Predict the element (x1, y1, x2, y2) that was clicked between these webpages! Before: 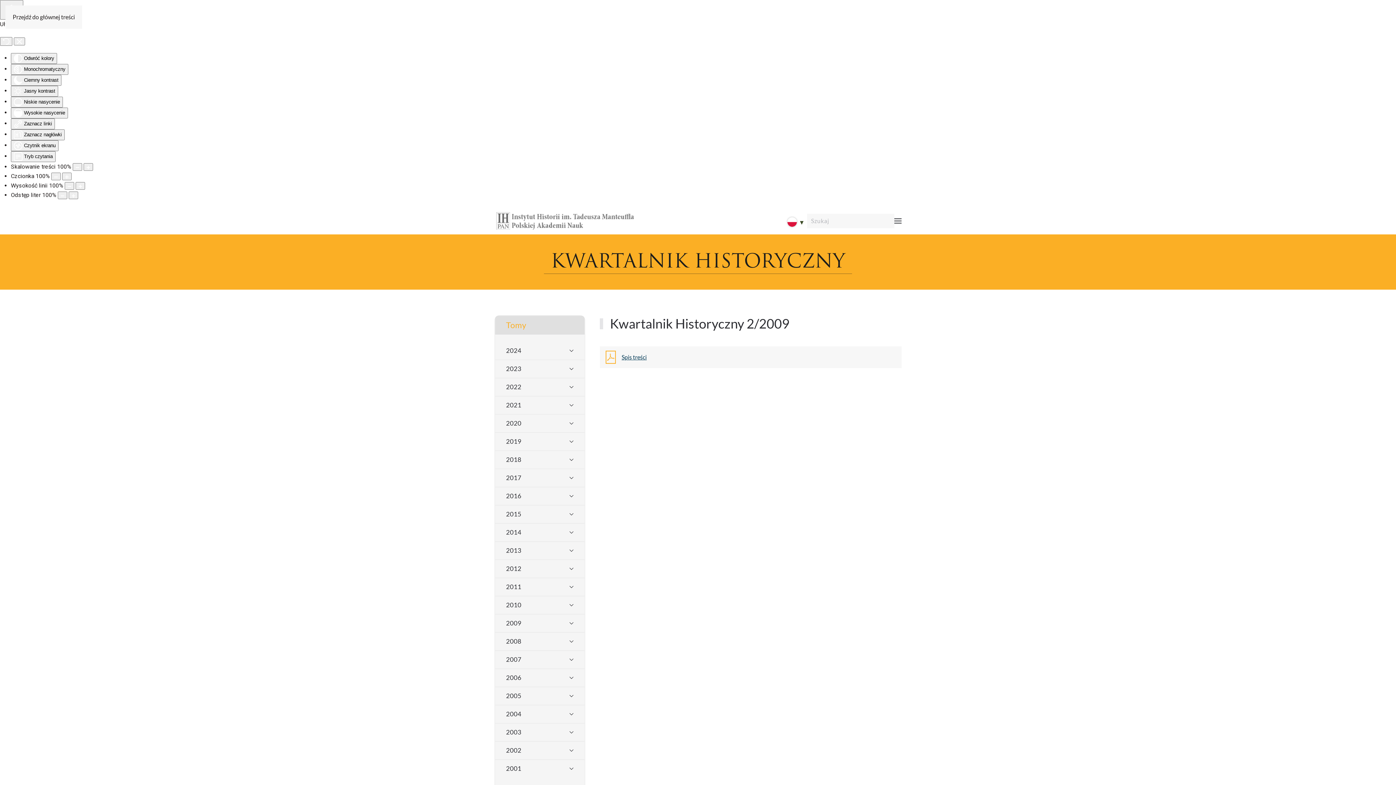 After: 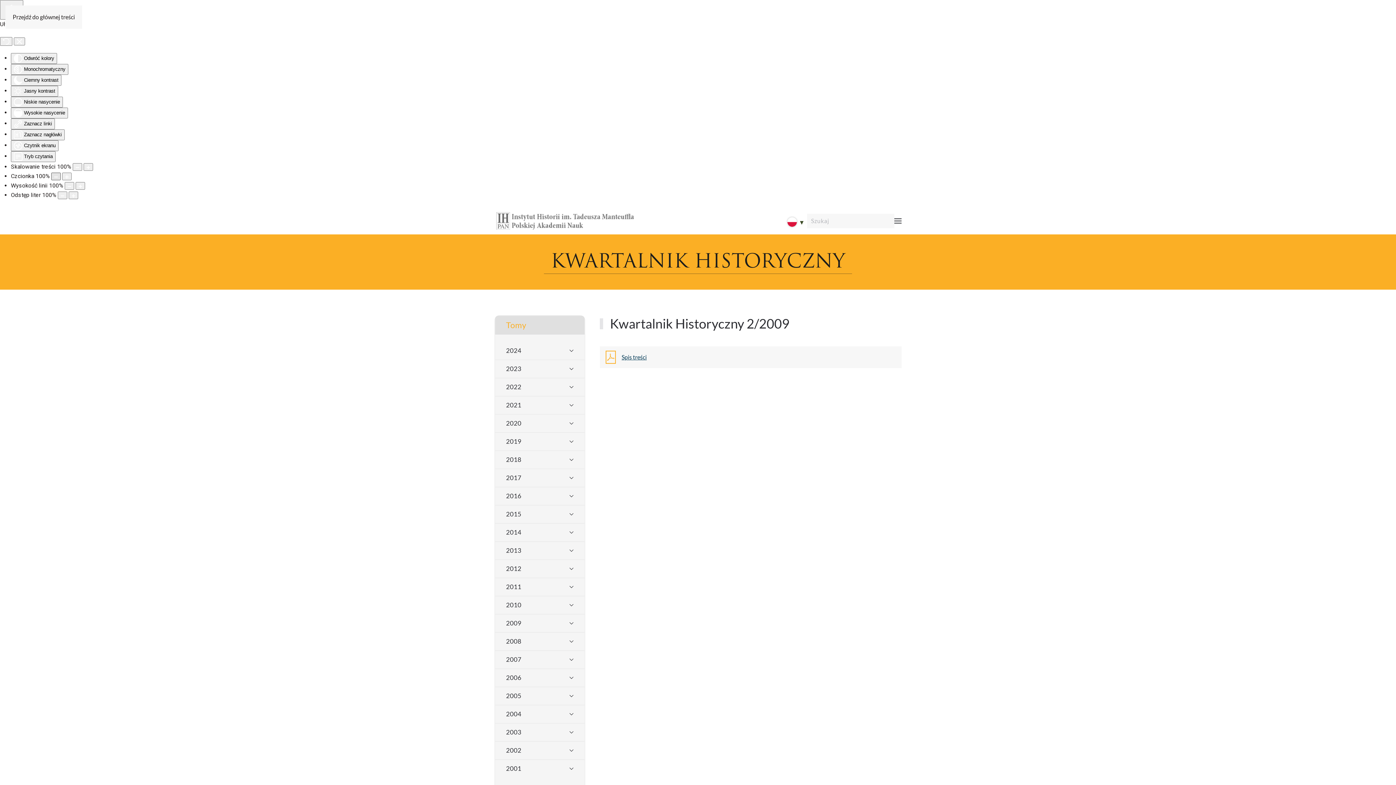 Action: bbox: (51, 172, 60, 180) label: Zmniejsz rozmiar czcionki